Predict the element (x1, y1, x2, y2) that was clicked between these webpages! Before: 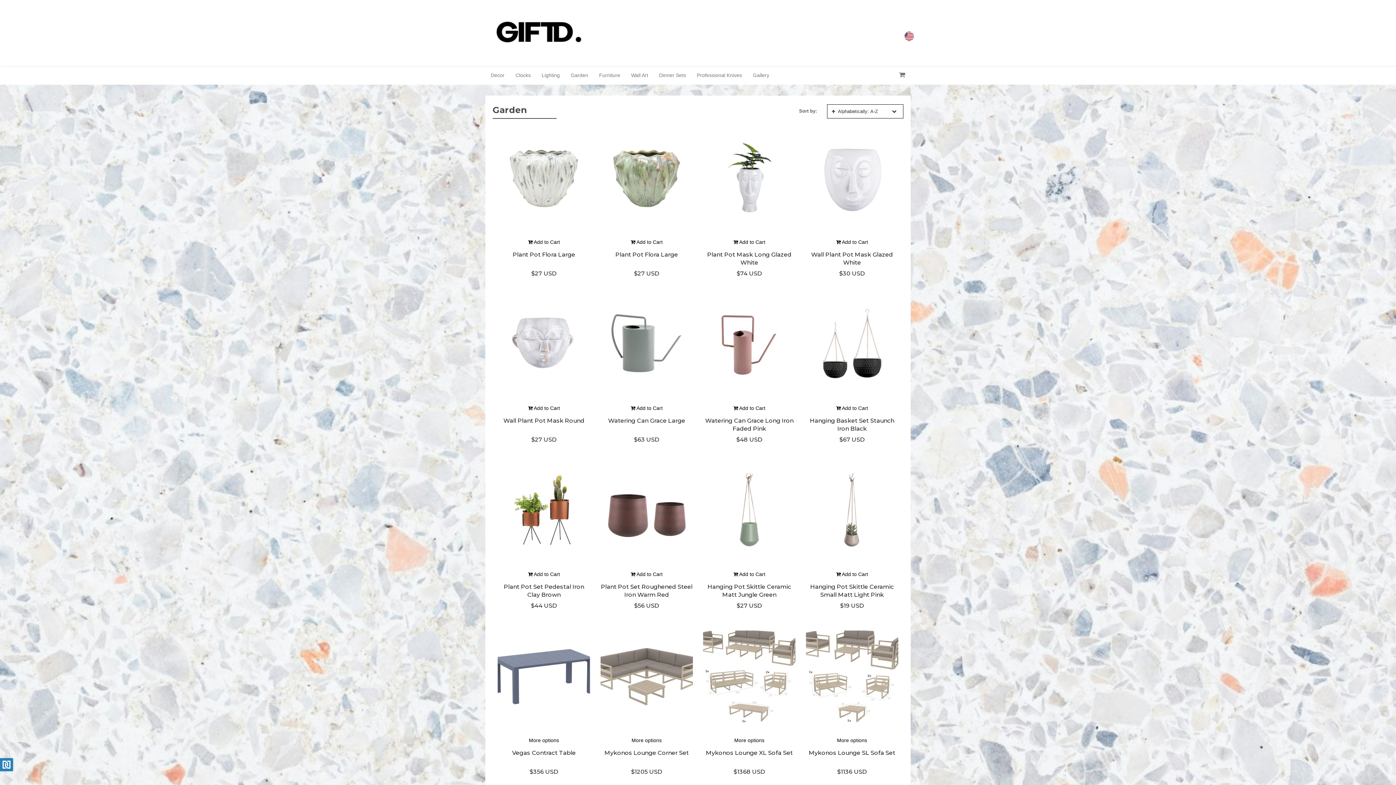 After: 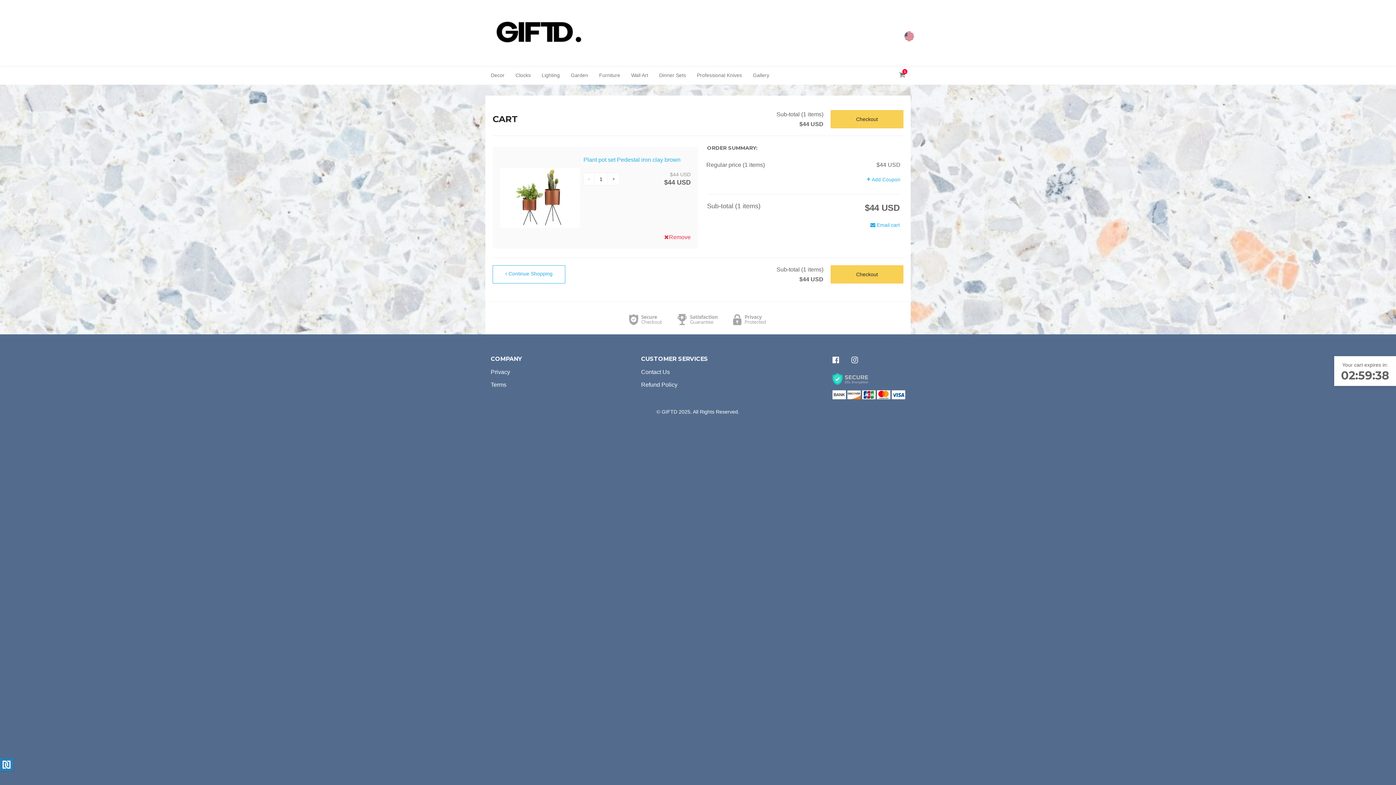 Action: label:  Add to Cart bbox: (497, 569, 590, 579)